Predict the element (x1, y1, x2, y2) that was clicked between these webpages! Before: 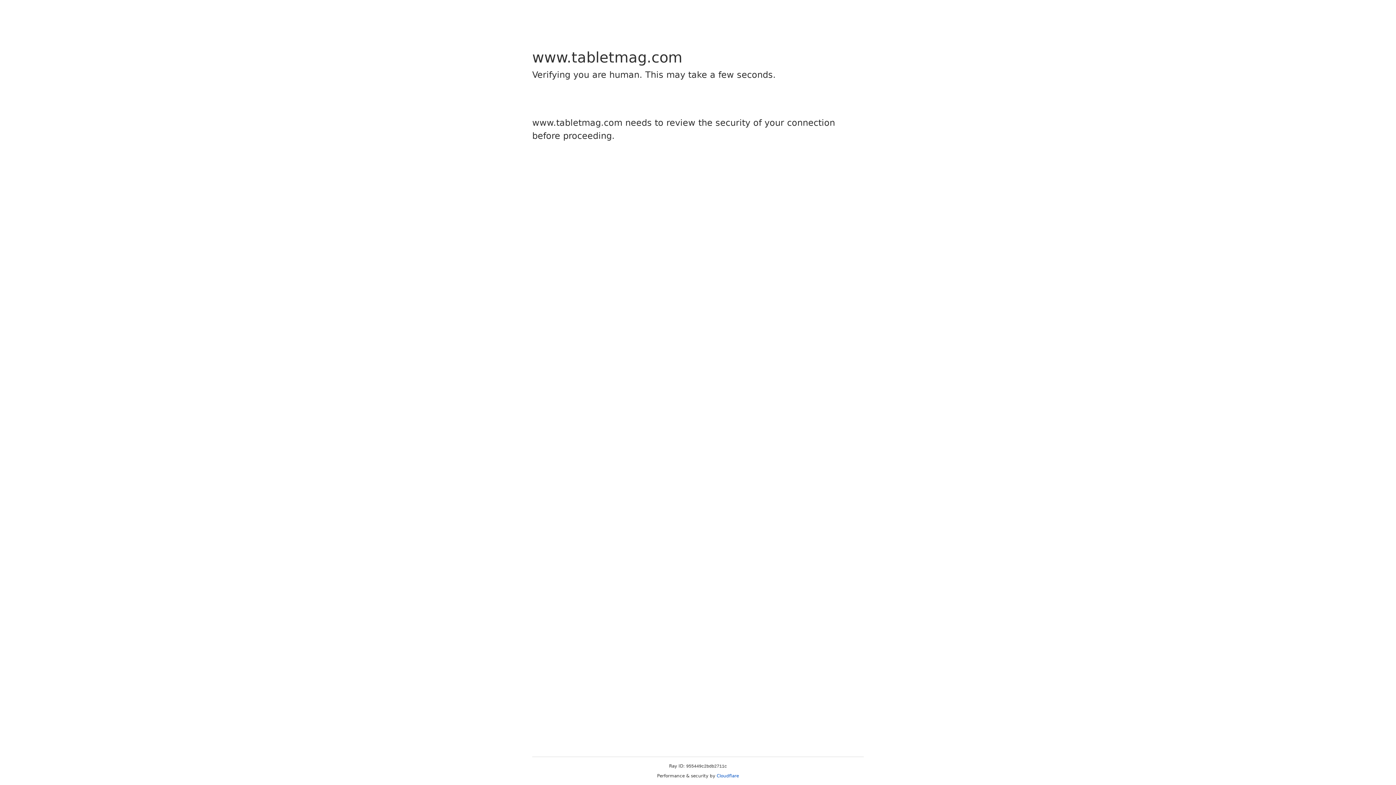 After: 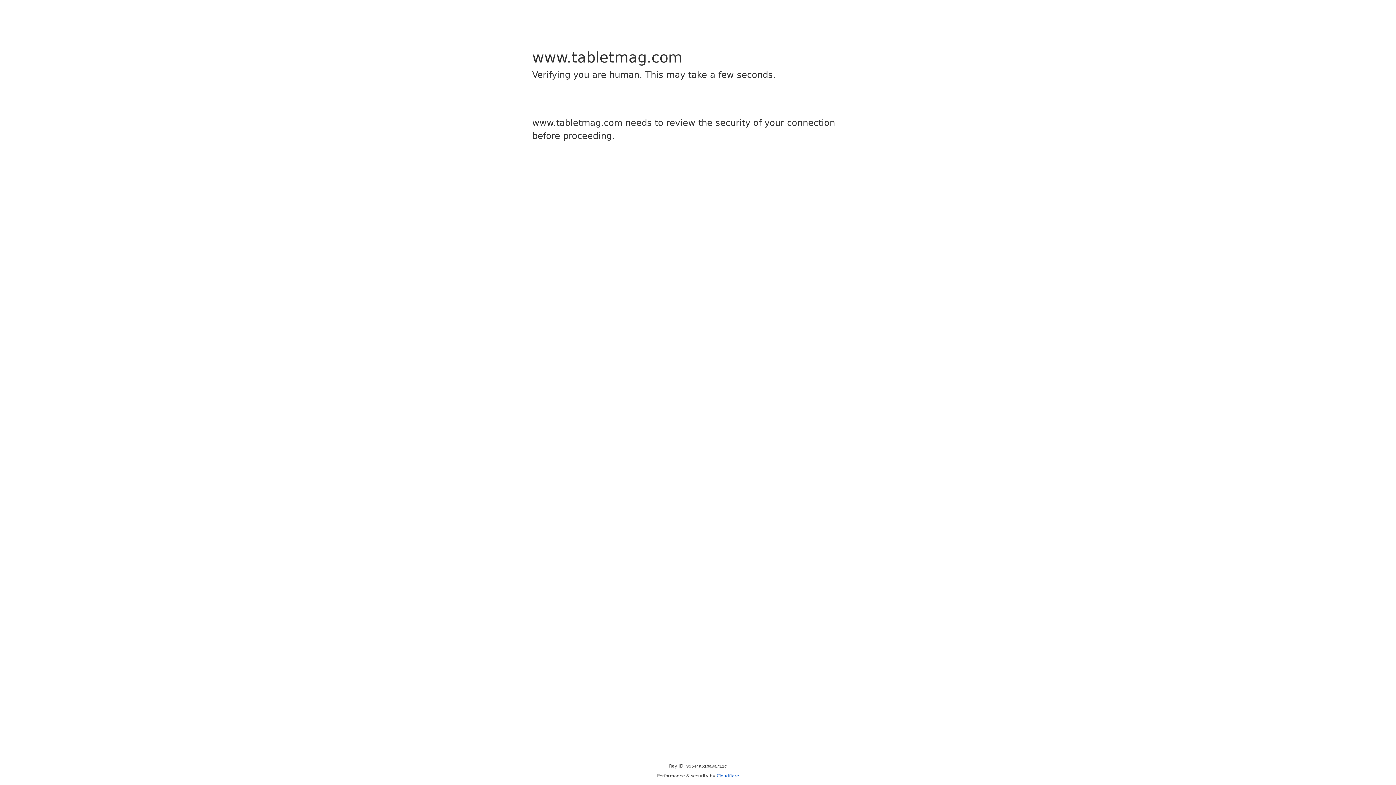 Action: bbox: (716, 773, 739, 778) label: Cloudflare